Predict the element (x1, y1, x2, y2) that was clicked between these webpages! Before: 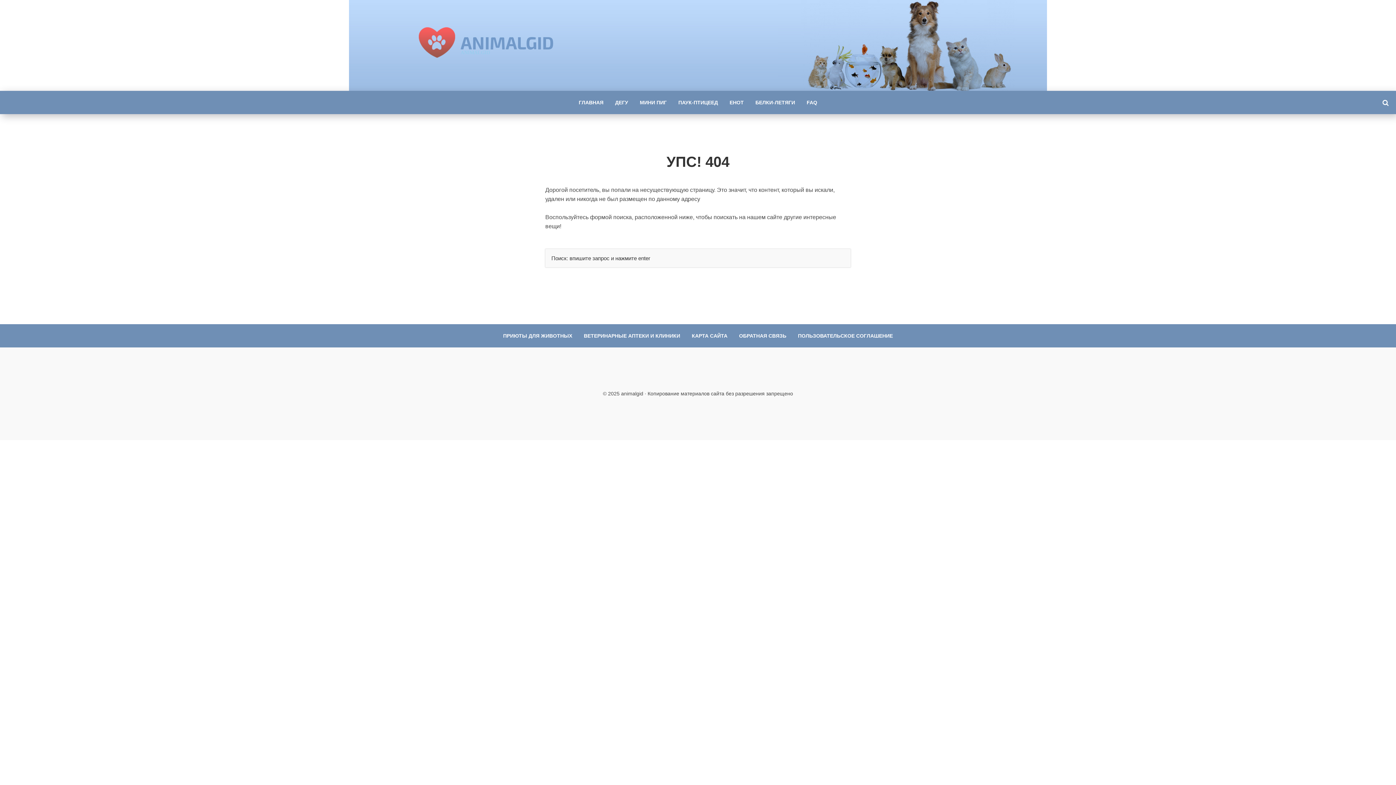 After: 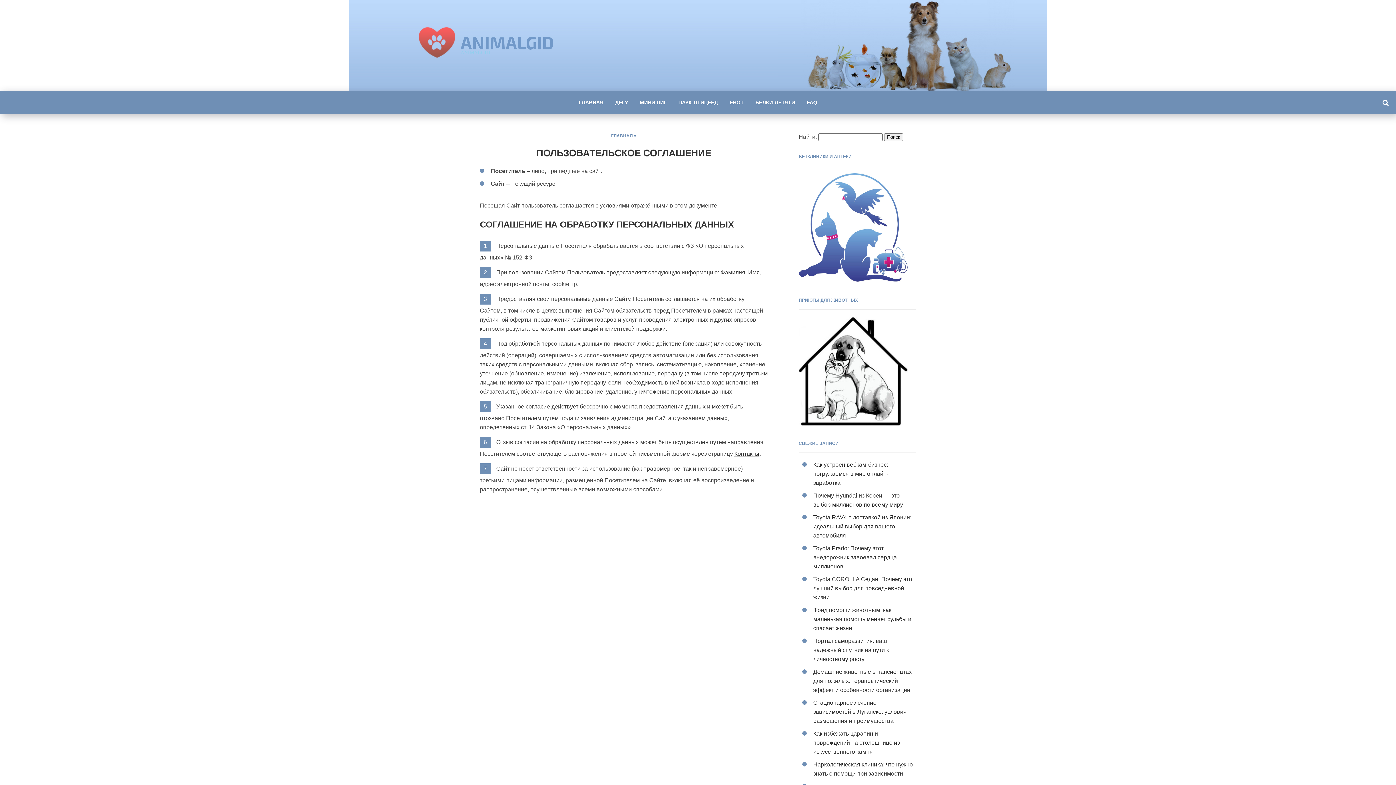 Action: label: ПОЛЬЗОВАТЕЛЬСКОЕ СОГЛАШЕНИЕ bbox: (793, 324, 898, 347)